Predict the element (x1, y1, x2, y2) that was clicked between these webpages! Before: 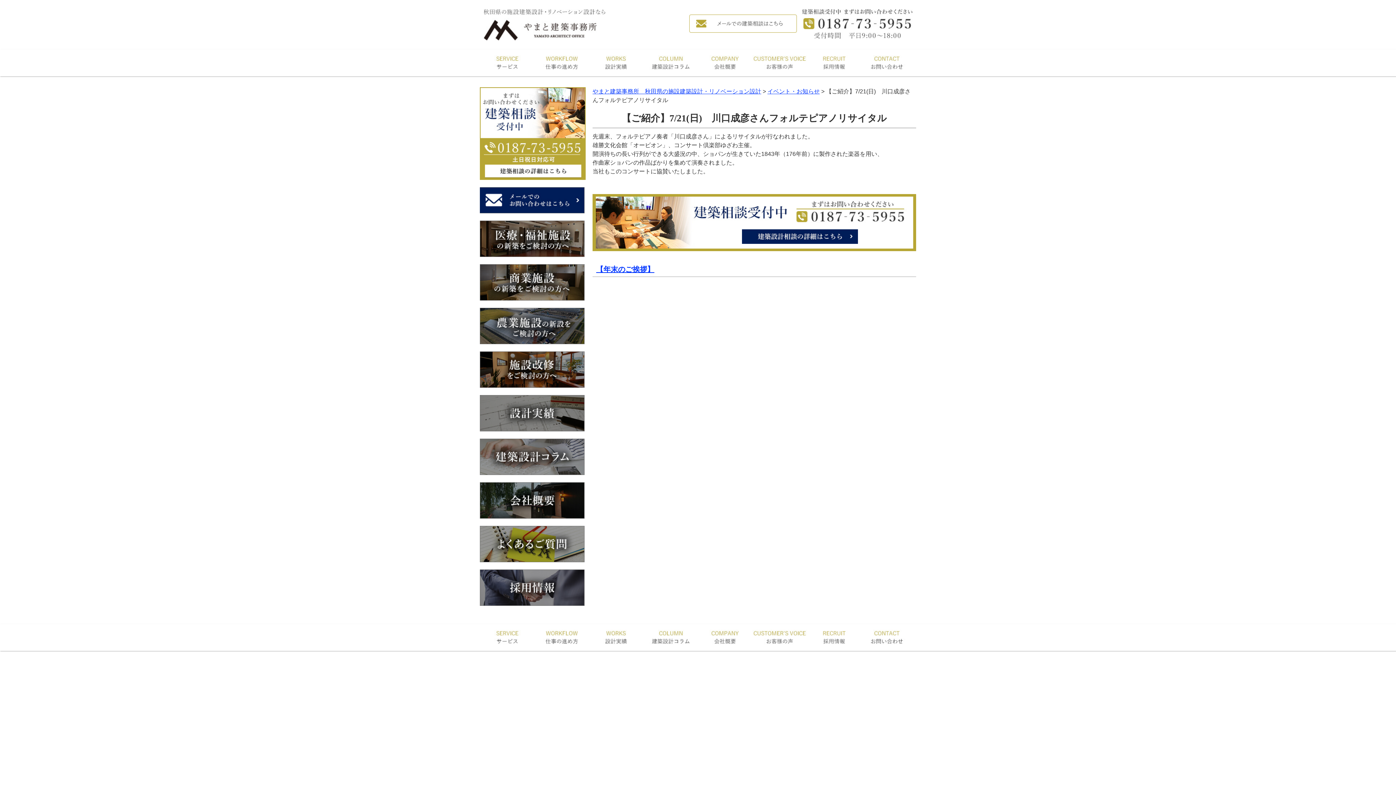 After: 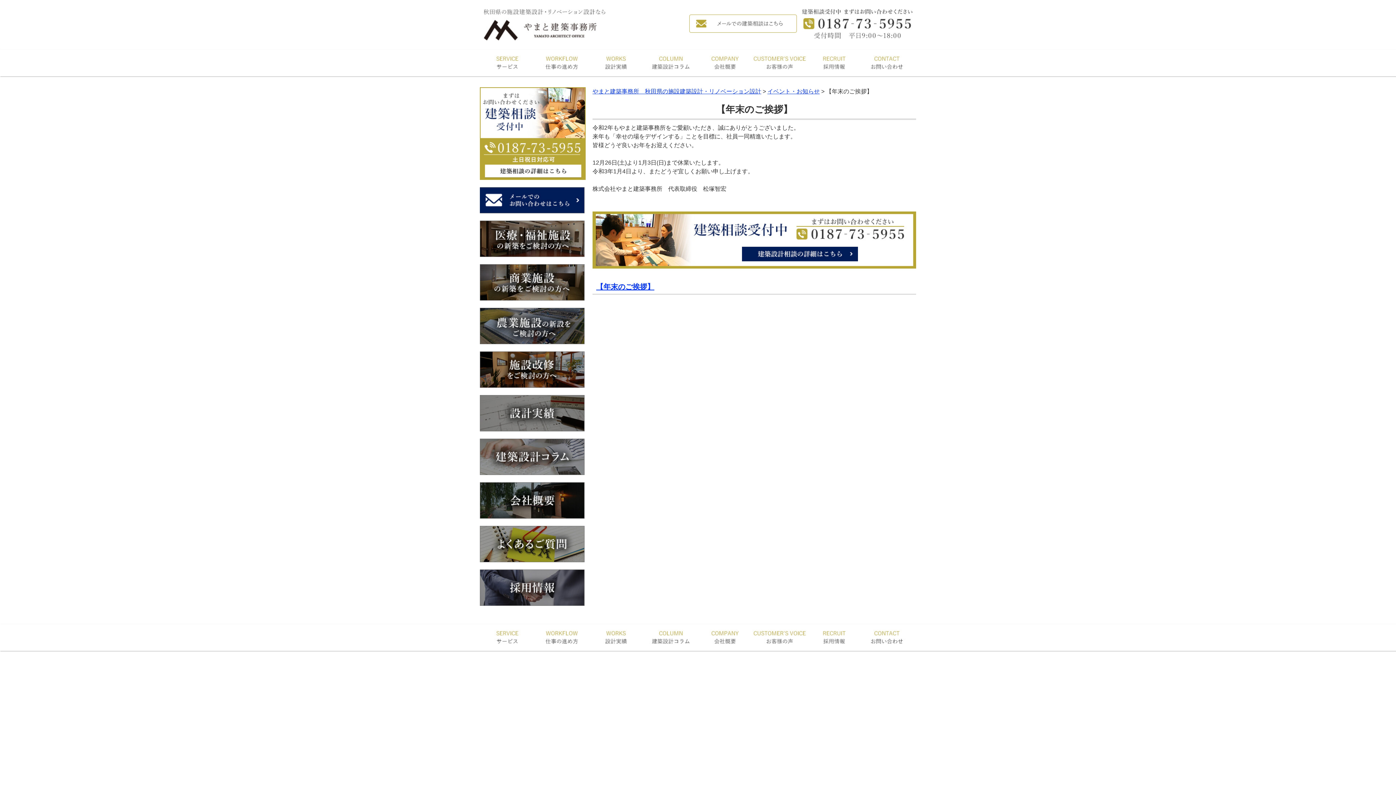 Action: label: 【年末のご挨拶】 bbox: (596, 265, 654, 273)